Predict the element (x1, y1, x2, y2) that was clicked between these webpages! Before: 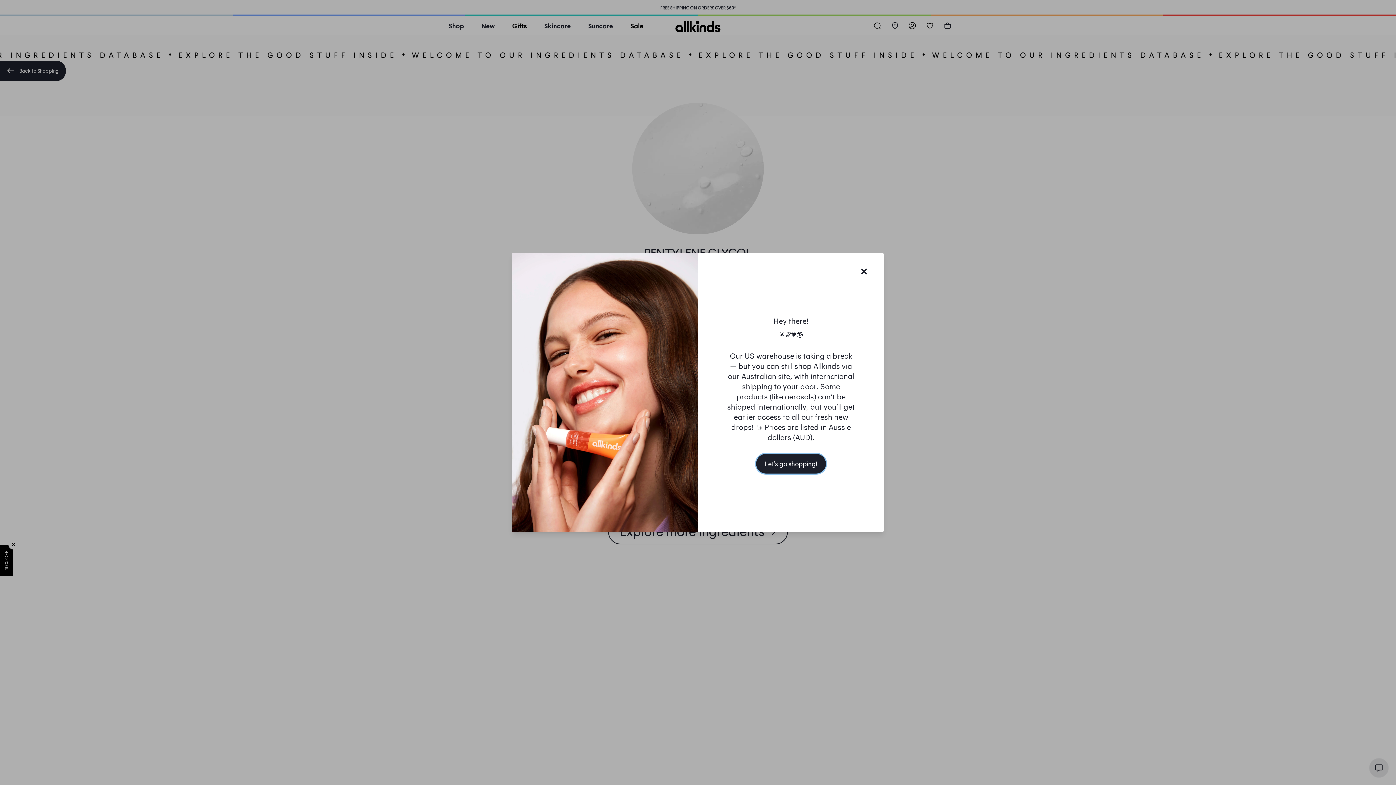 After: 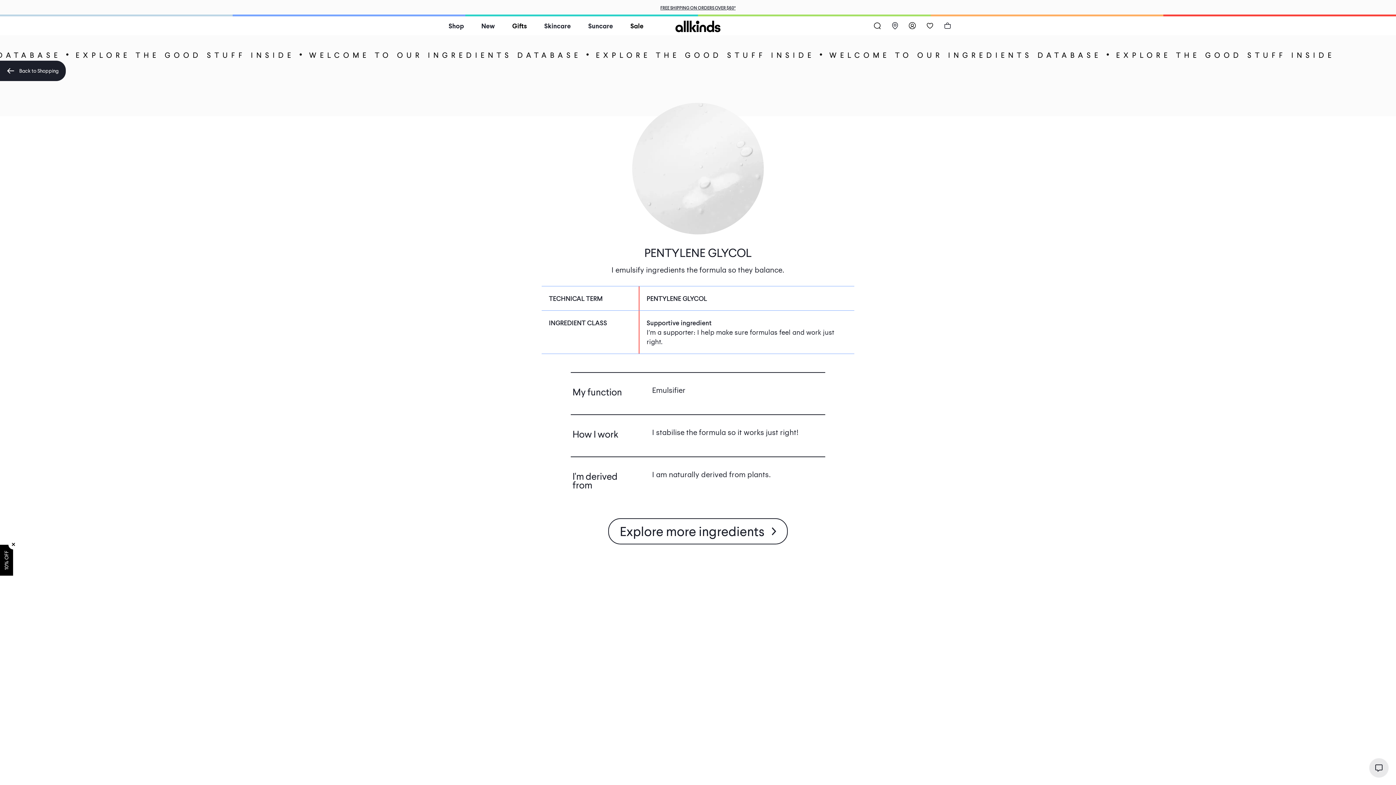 Action: bbox: (756, 454, 826, 473) label: Let’s go shopping!